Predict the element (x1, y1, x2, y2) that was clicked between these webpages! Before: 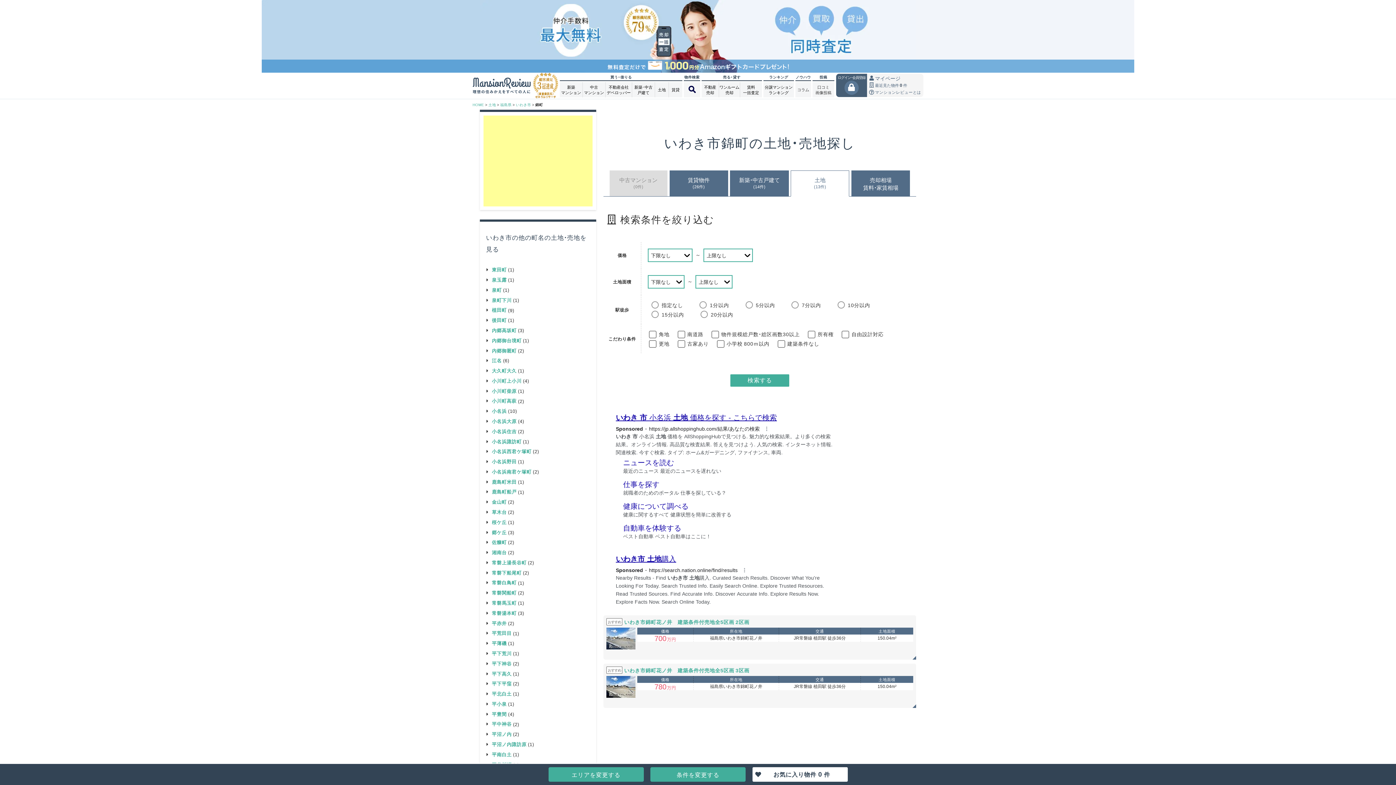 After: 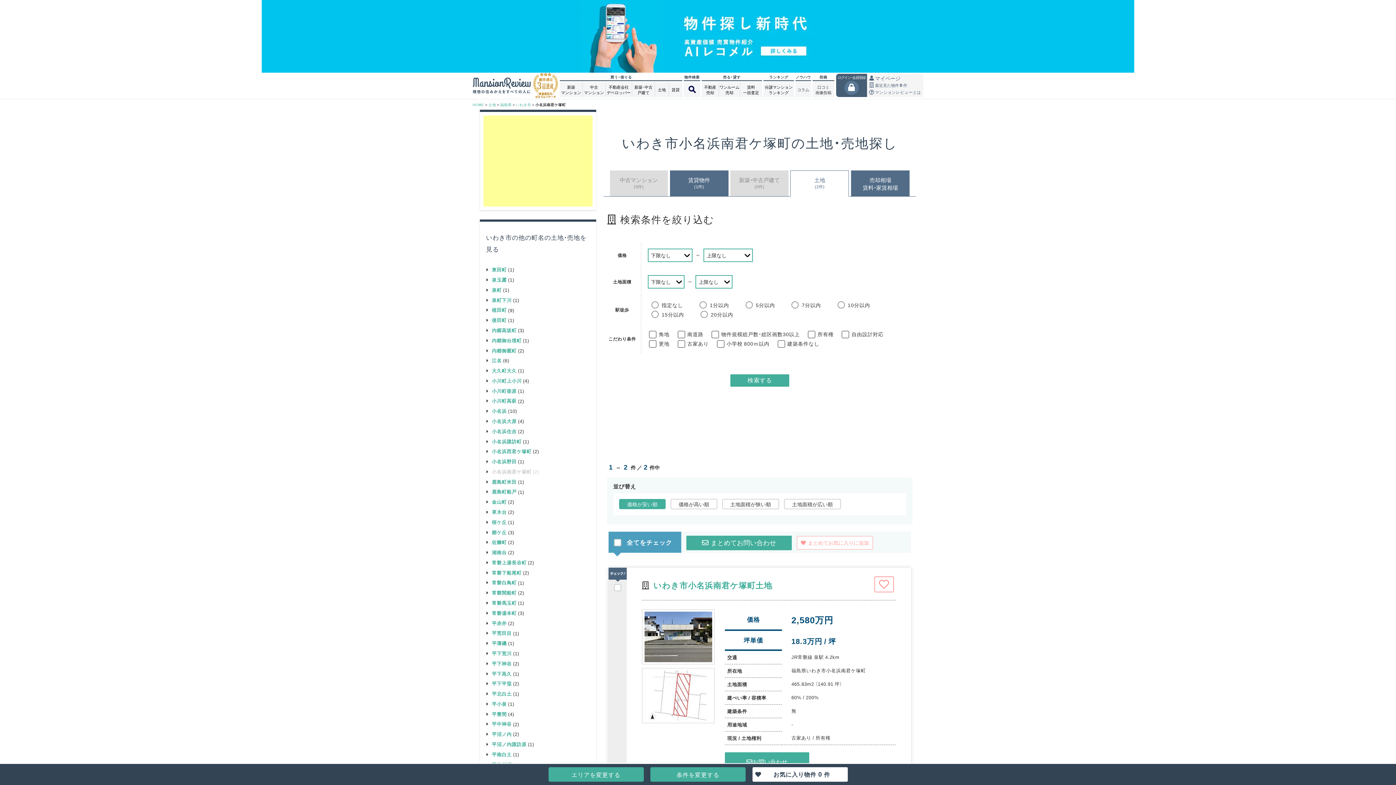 Action: label: 小名浜南君ケ塚町 bbox: (484, 466, 531, 477)